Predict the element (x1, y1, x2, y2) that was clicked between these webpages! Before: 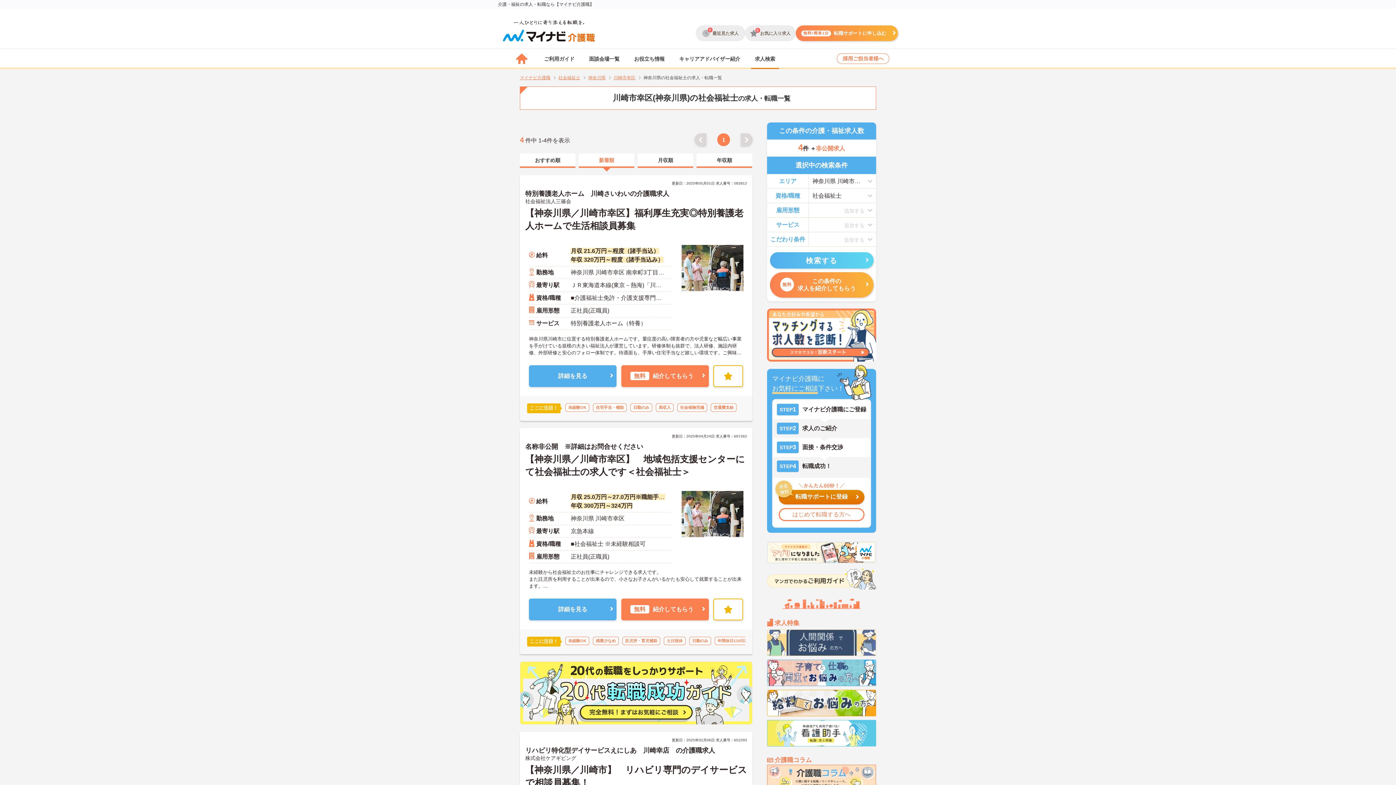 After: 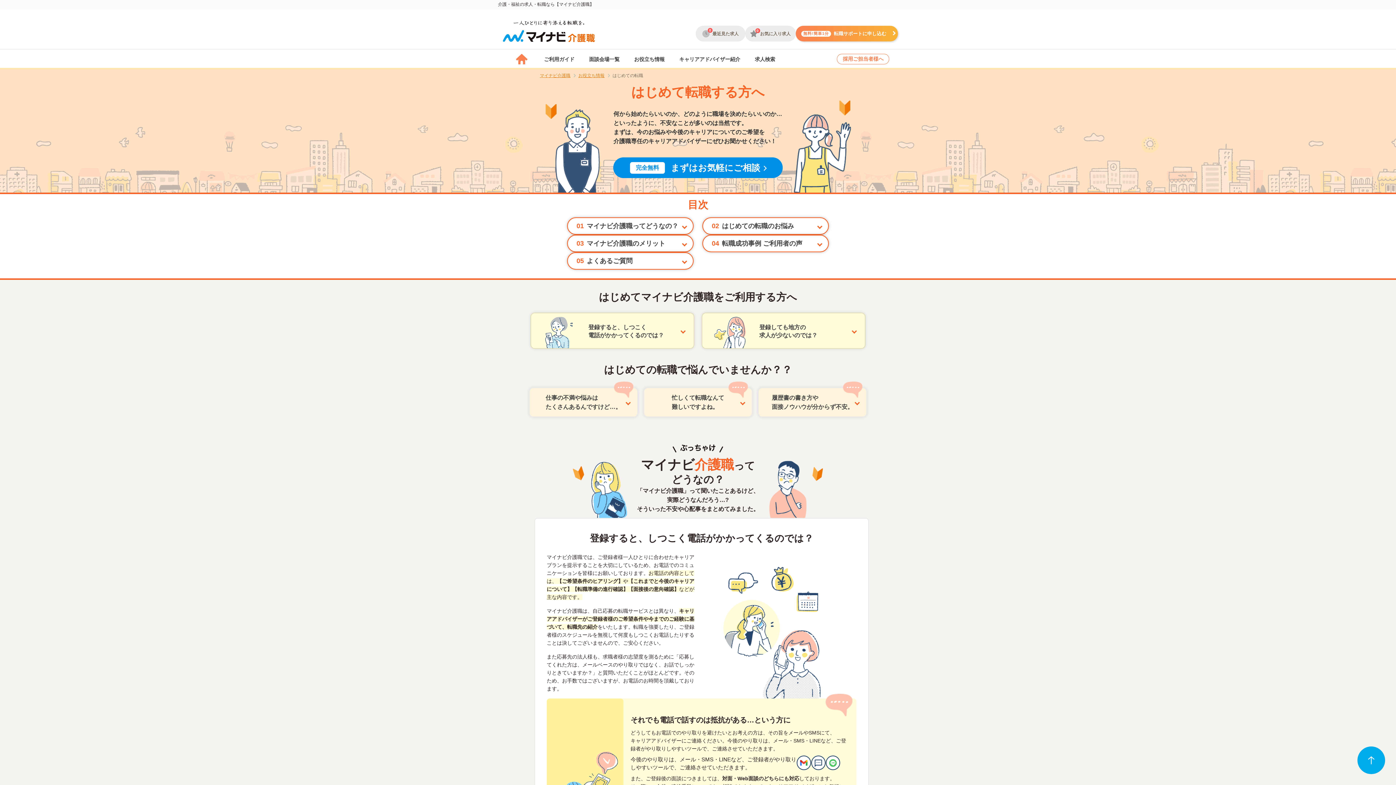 Action: label: はじめて転職する方へ bbox: (792, 511, 850, 517)